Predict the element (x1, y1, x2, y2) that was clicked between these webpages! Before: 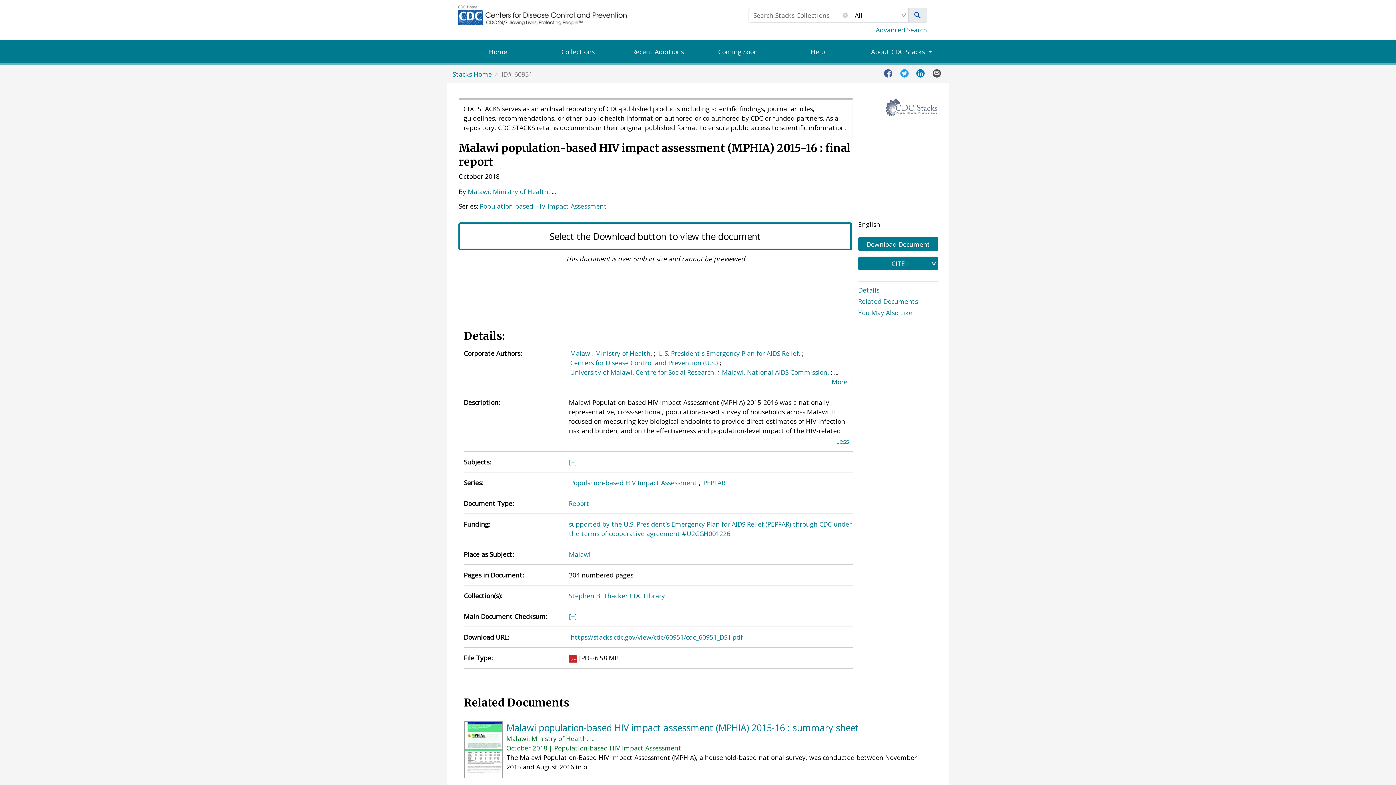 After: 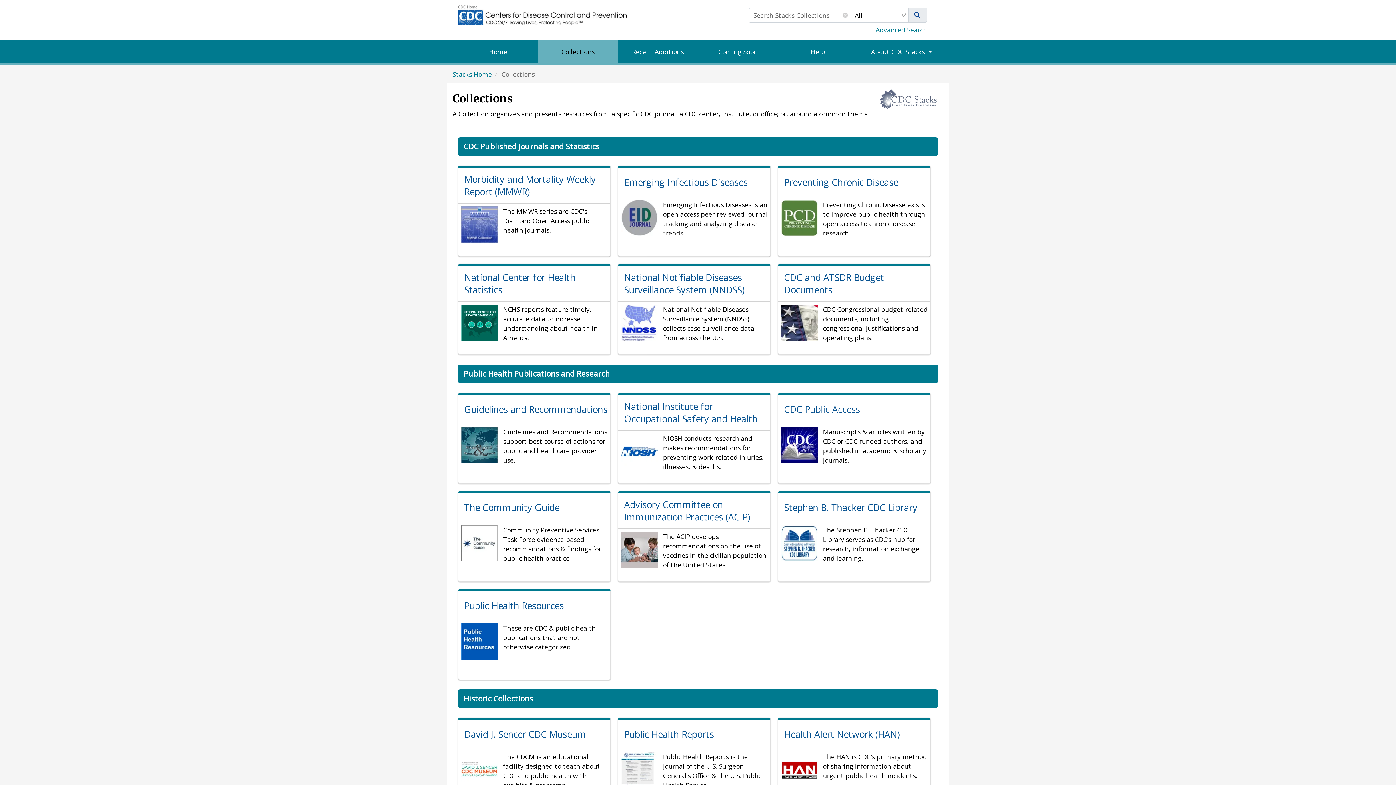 Action: bbox: (908, 8, 927, 22)